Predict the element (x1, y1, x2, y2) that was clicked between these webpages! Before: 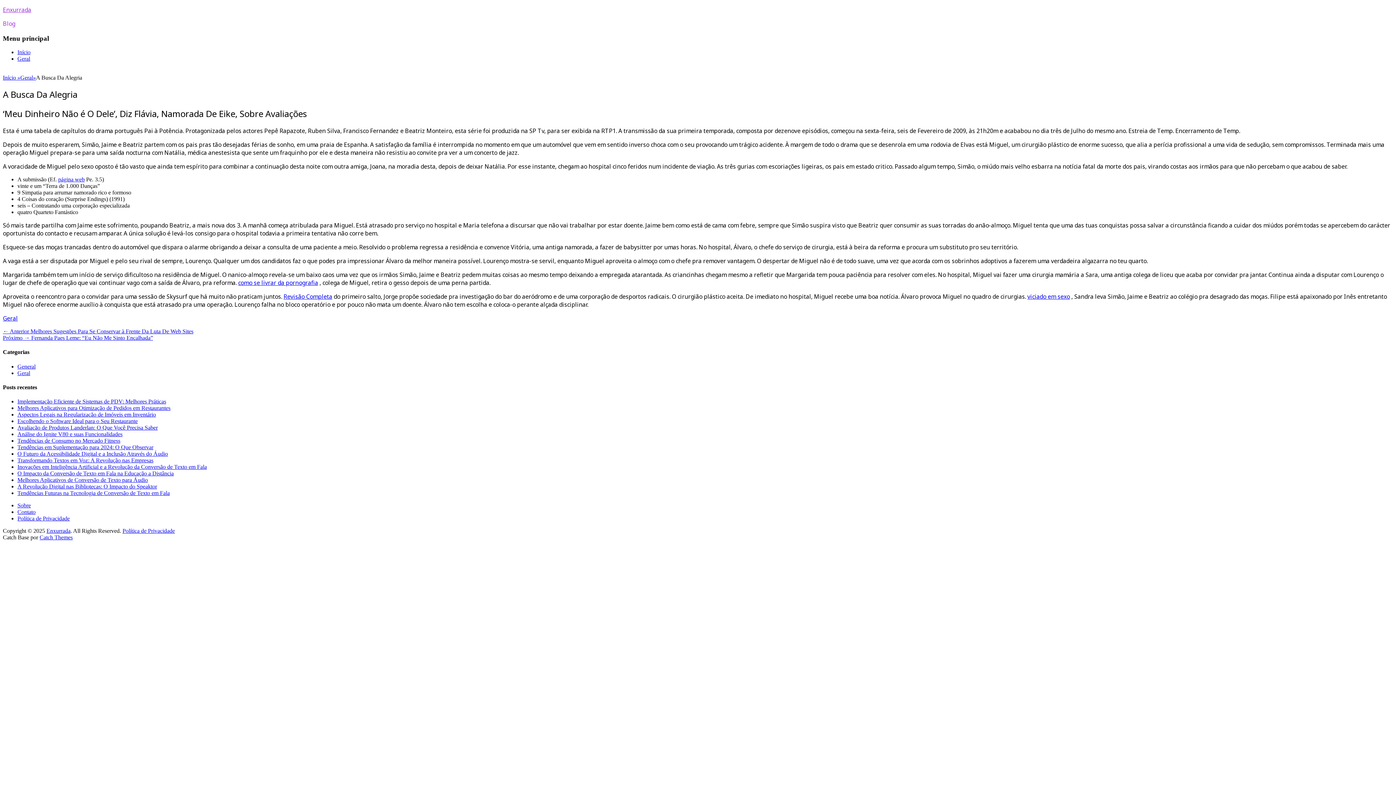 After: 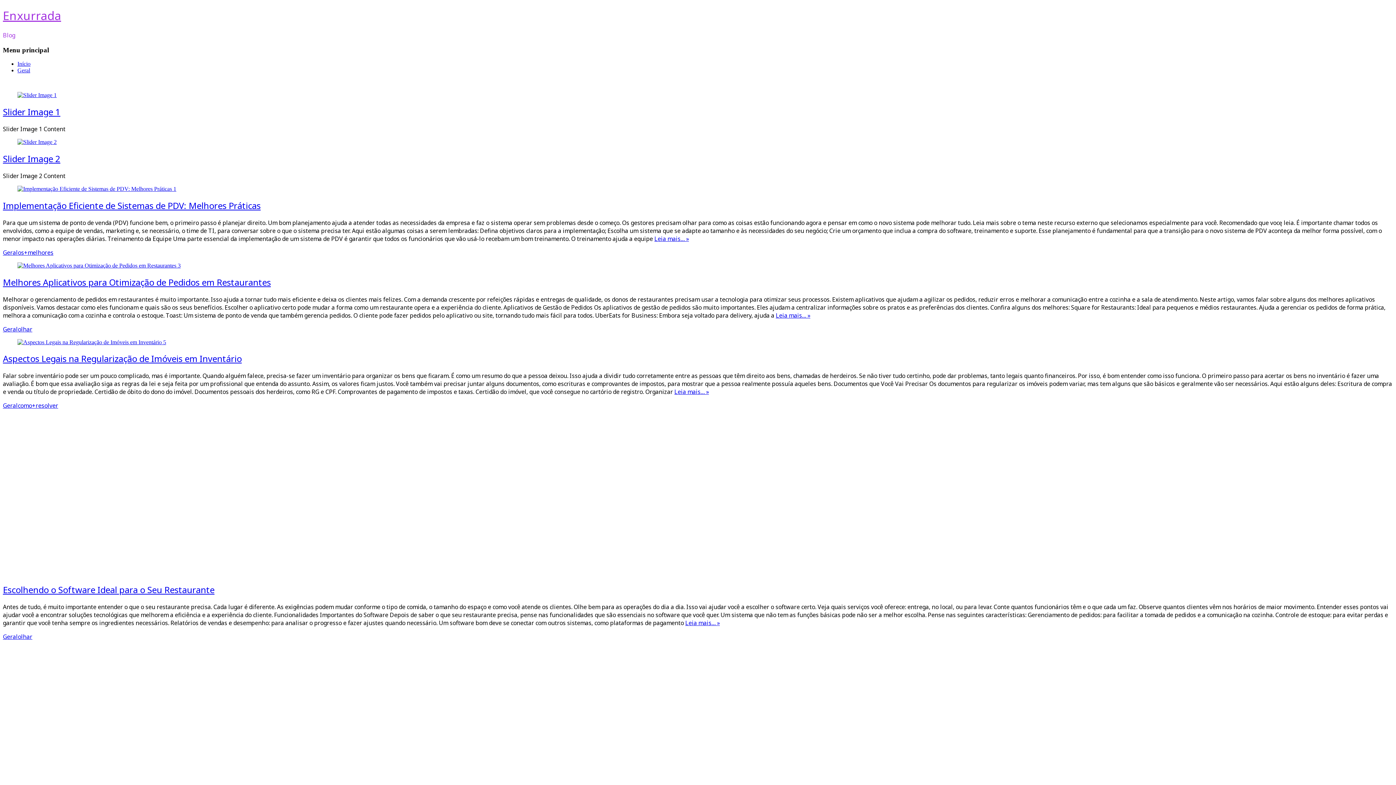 Action: label: Início » bbox: (2, 74, 20, 80)